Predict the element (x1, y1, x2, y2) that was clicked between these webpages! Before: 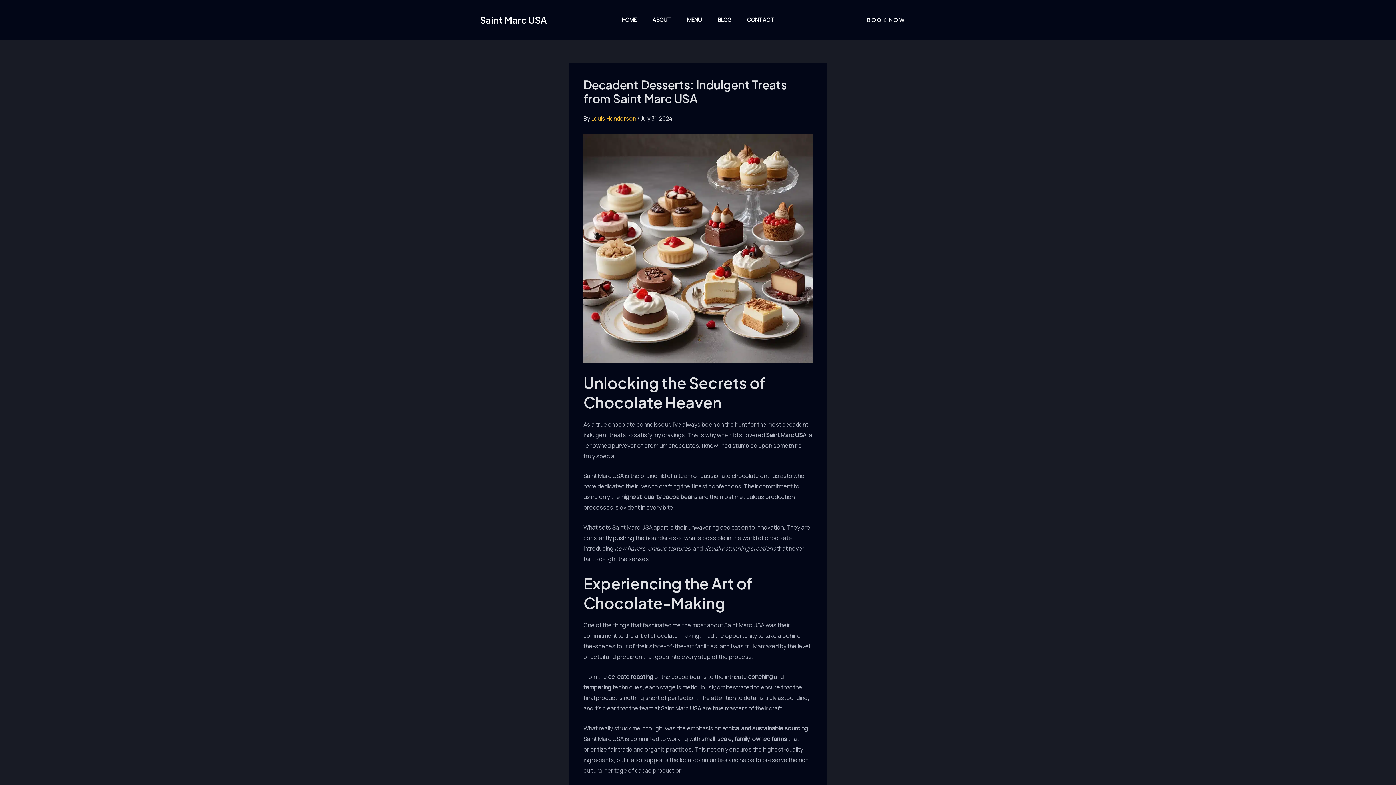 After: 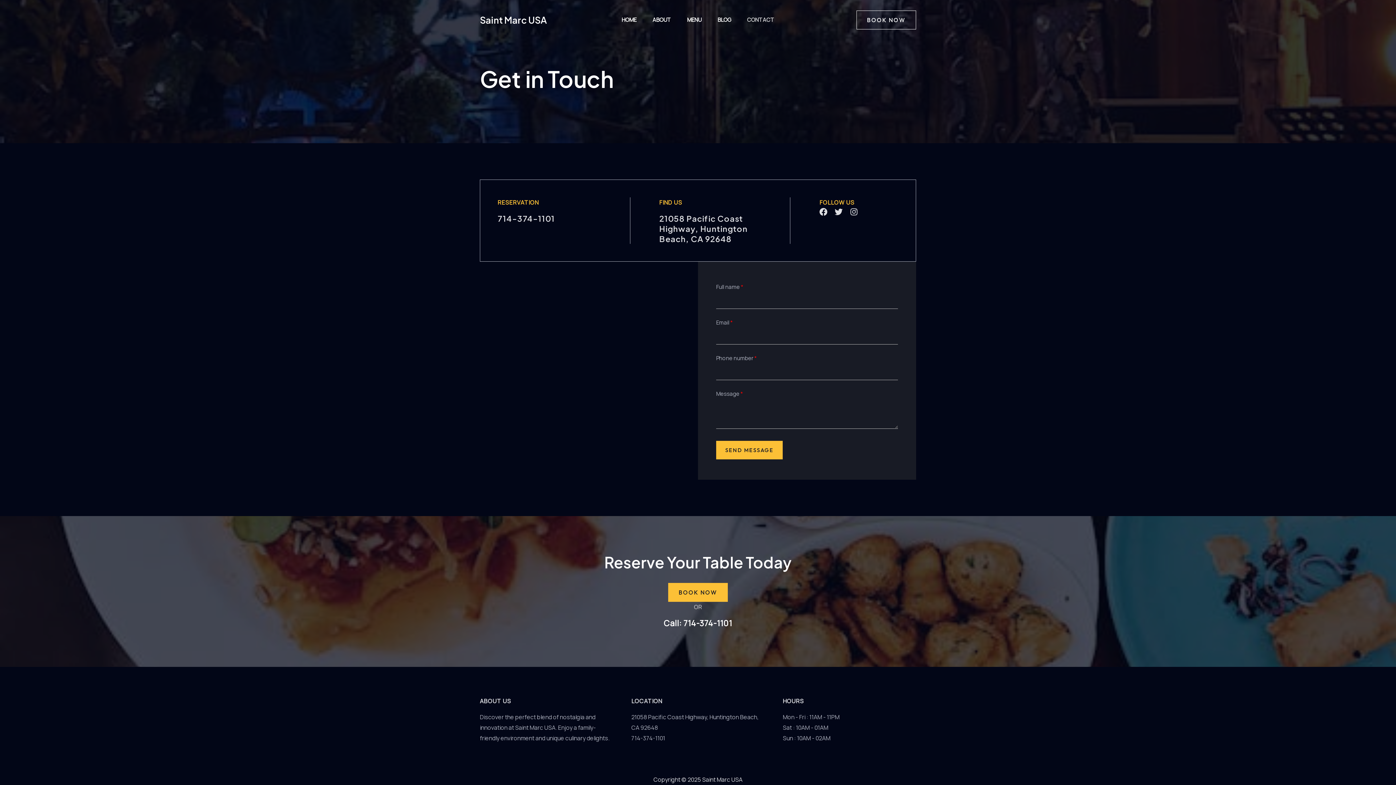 Action: label: CONTACT bbox: (739, 0, 782, 40)